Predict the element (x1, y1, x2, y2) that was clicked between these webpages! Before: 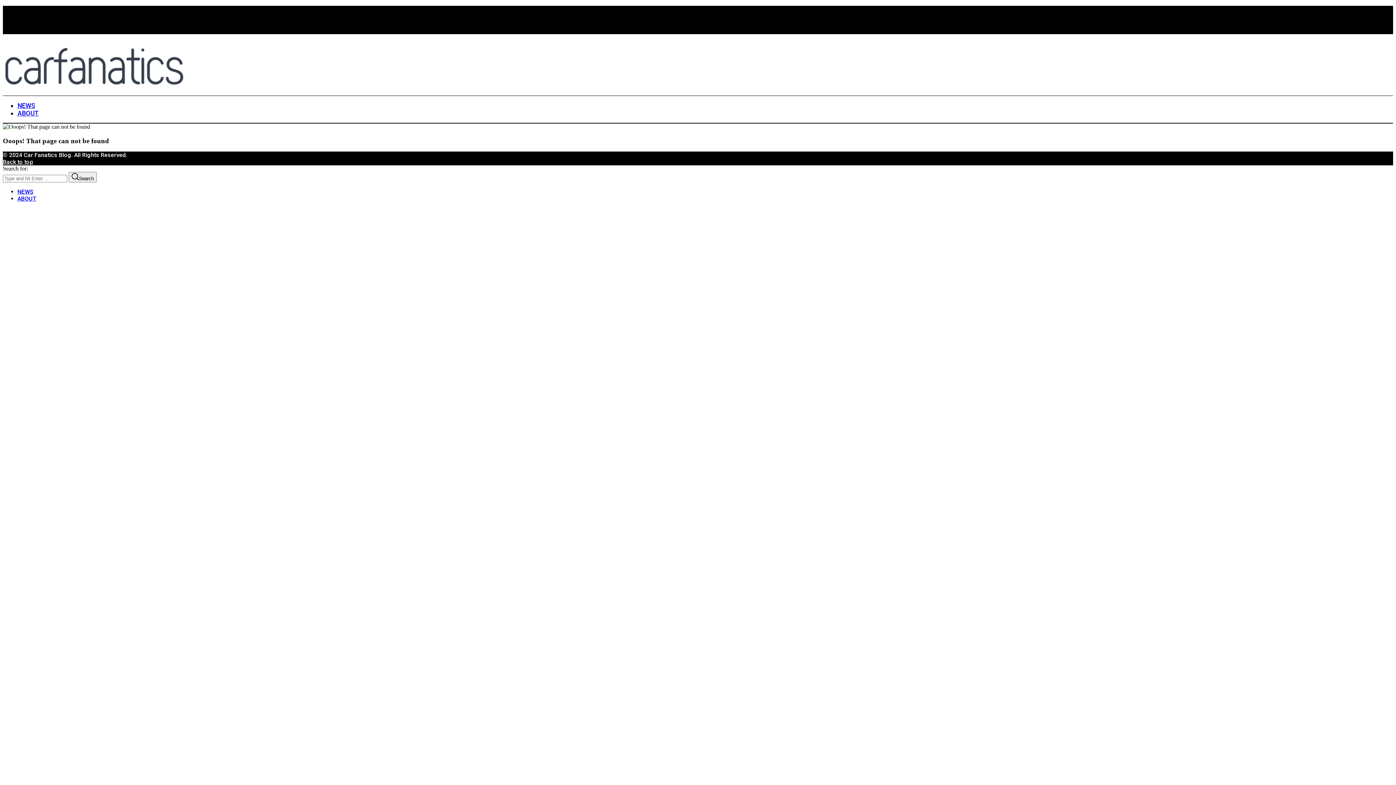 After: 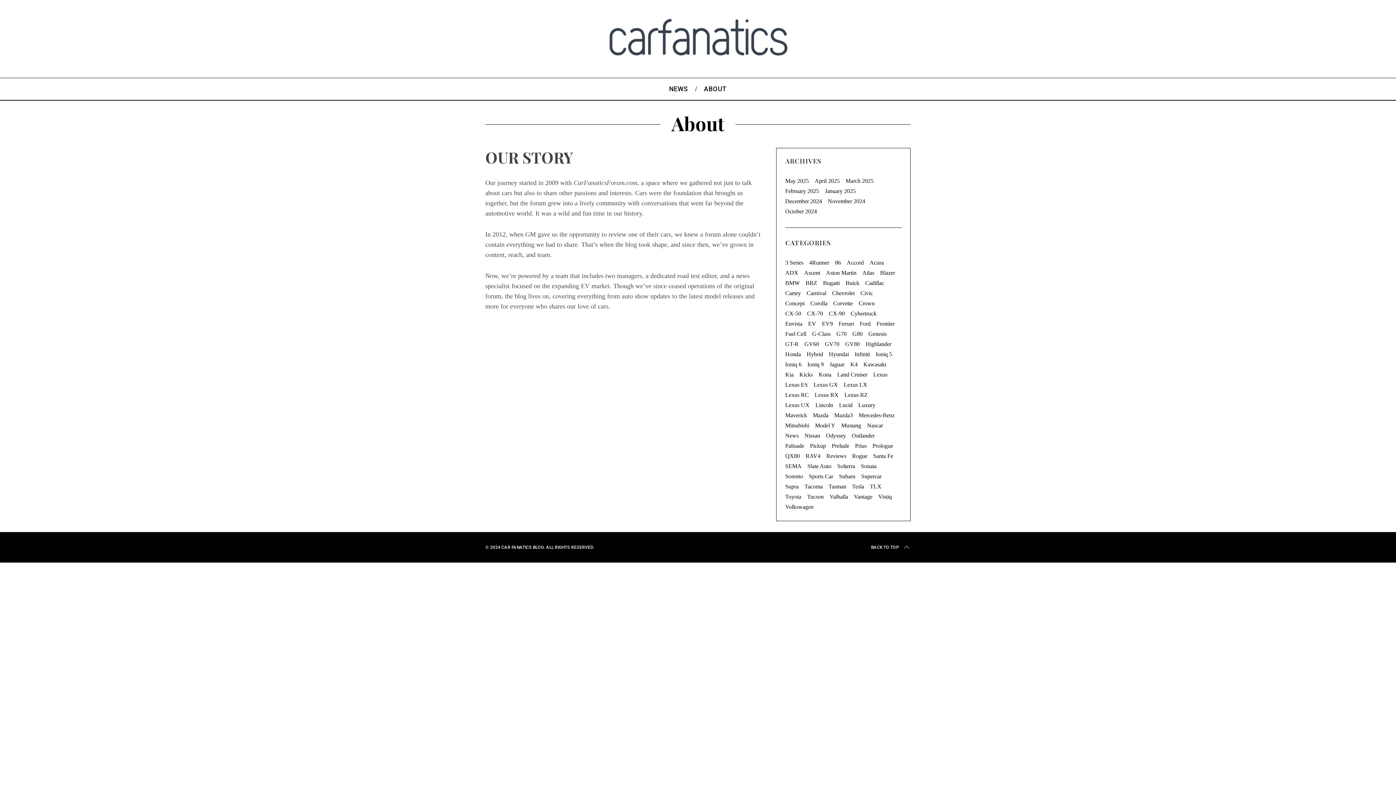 Action: bbox: (17, 195, 36, 202) label: ABOUT